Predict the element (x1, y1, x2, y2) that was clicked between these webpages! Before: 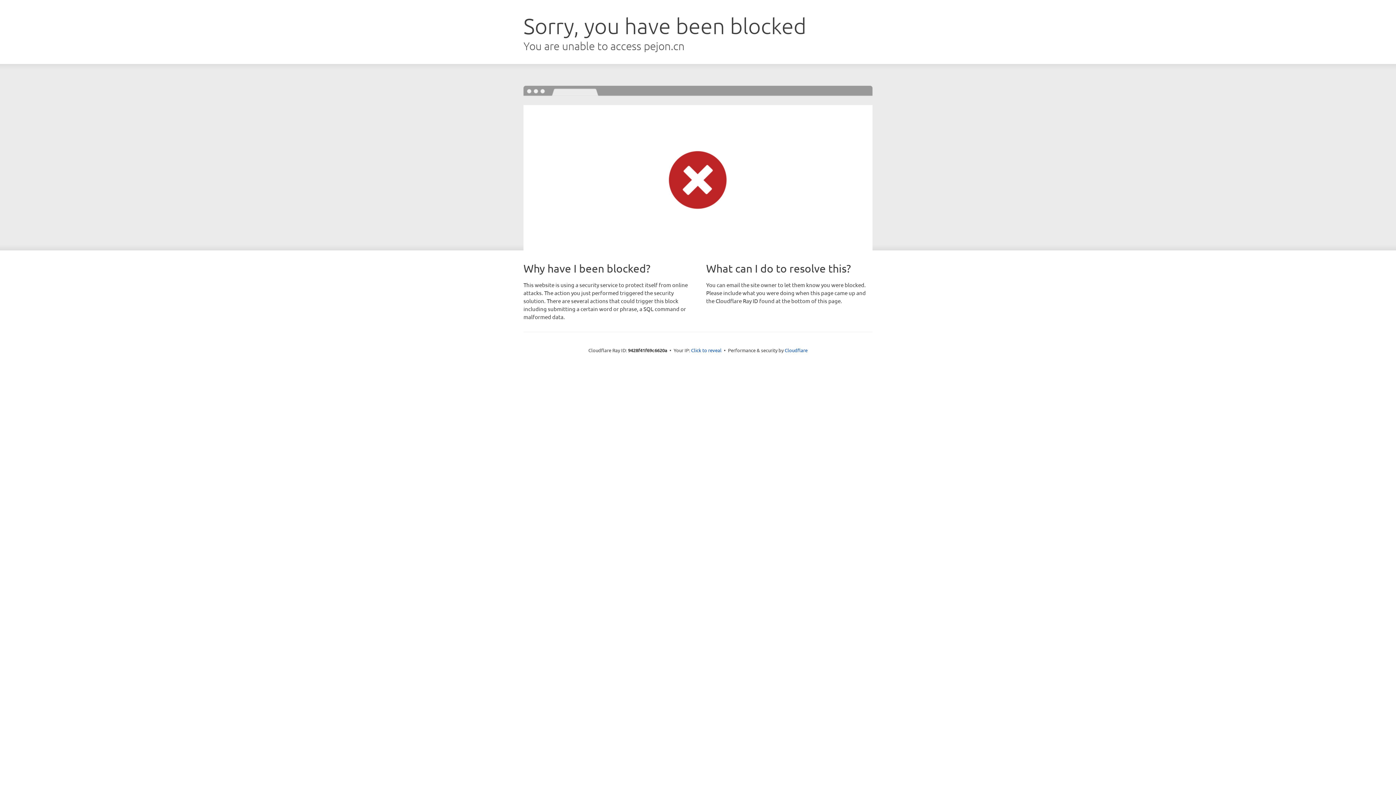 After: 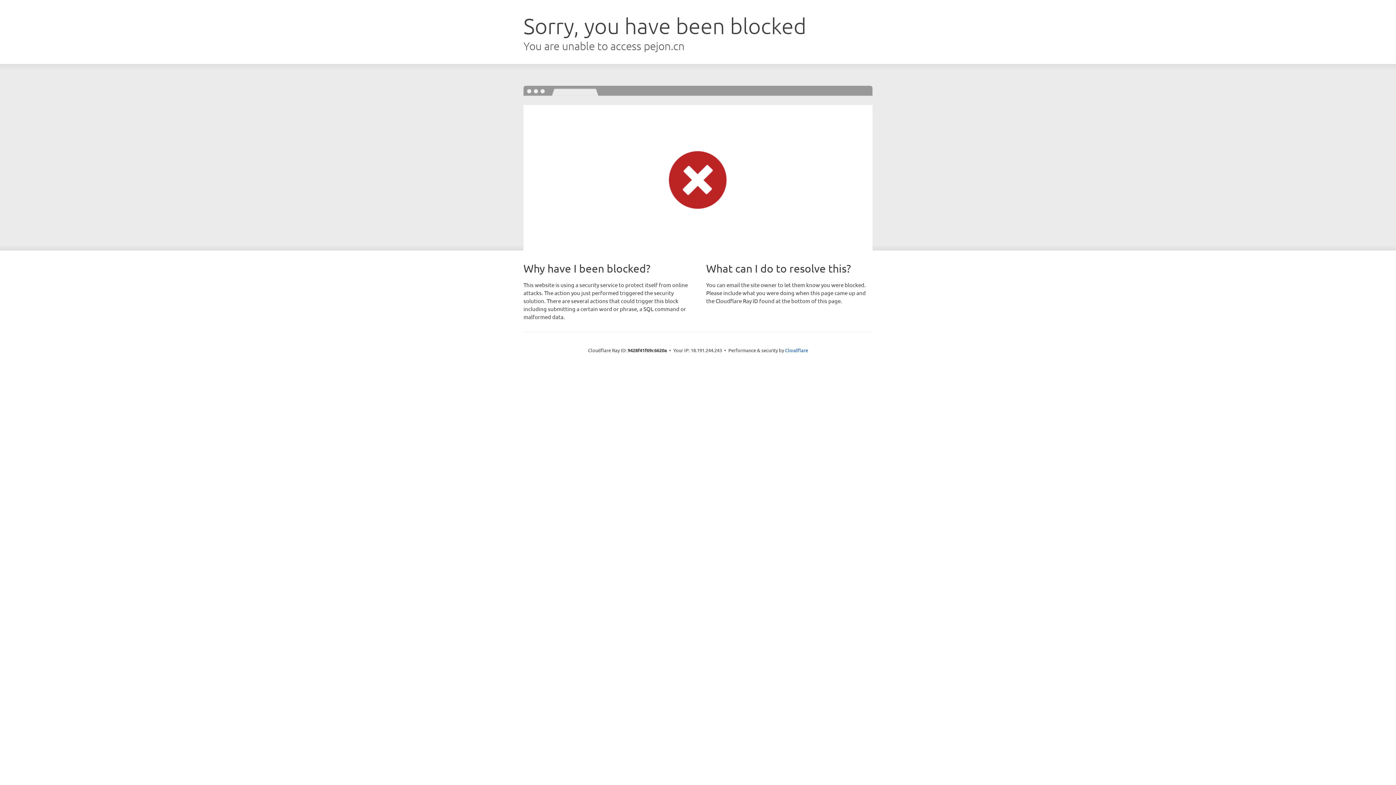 Action: bbox: (691, 346, 721, 353) label: Click to reveal